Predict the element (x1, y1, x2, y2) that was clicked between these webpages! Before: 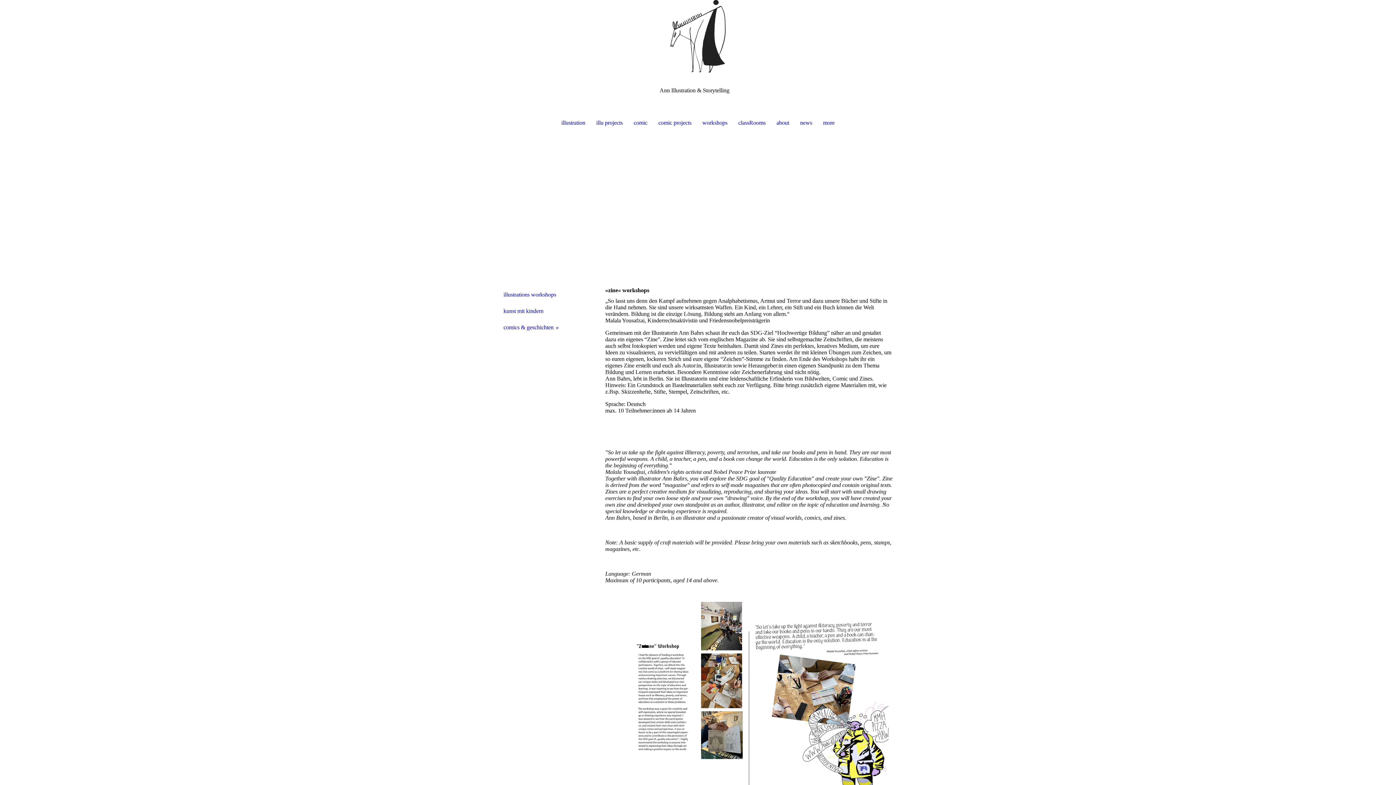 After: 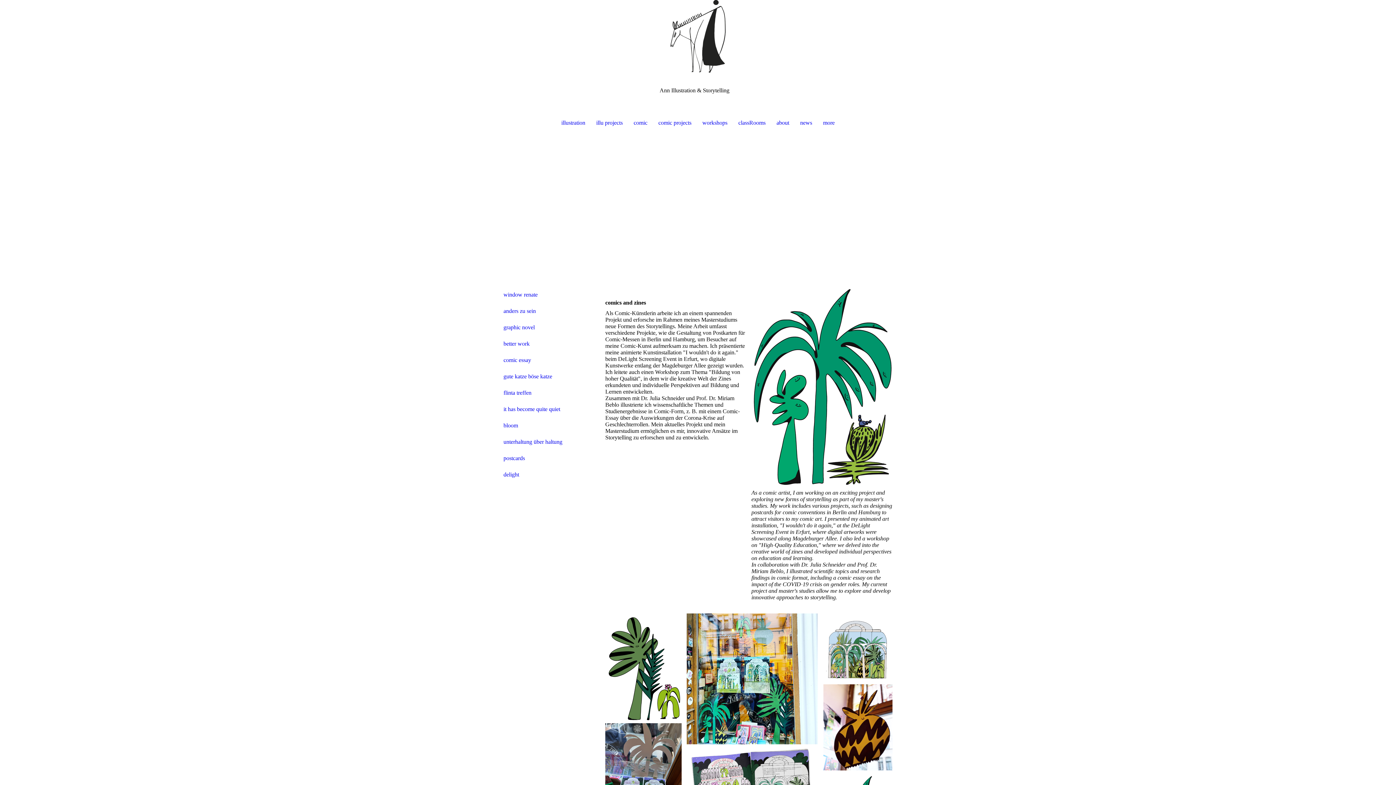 Action: bbox: (653, 114, 697, 130) label: comic projects